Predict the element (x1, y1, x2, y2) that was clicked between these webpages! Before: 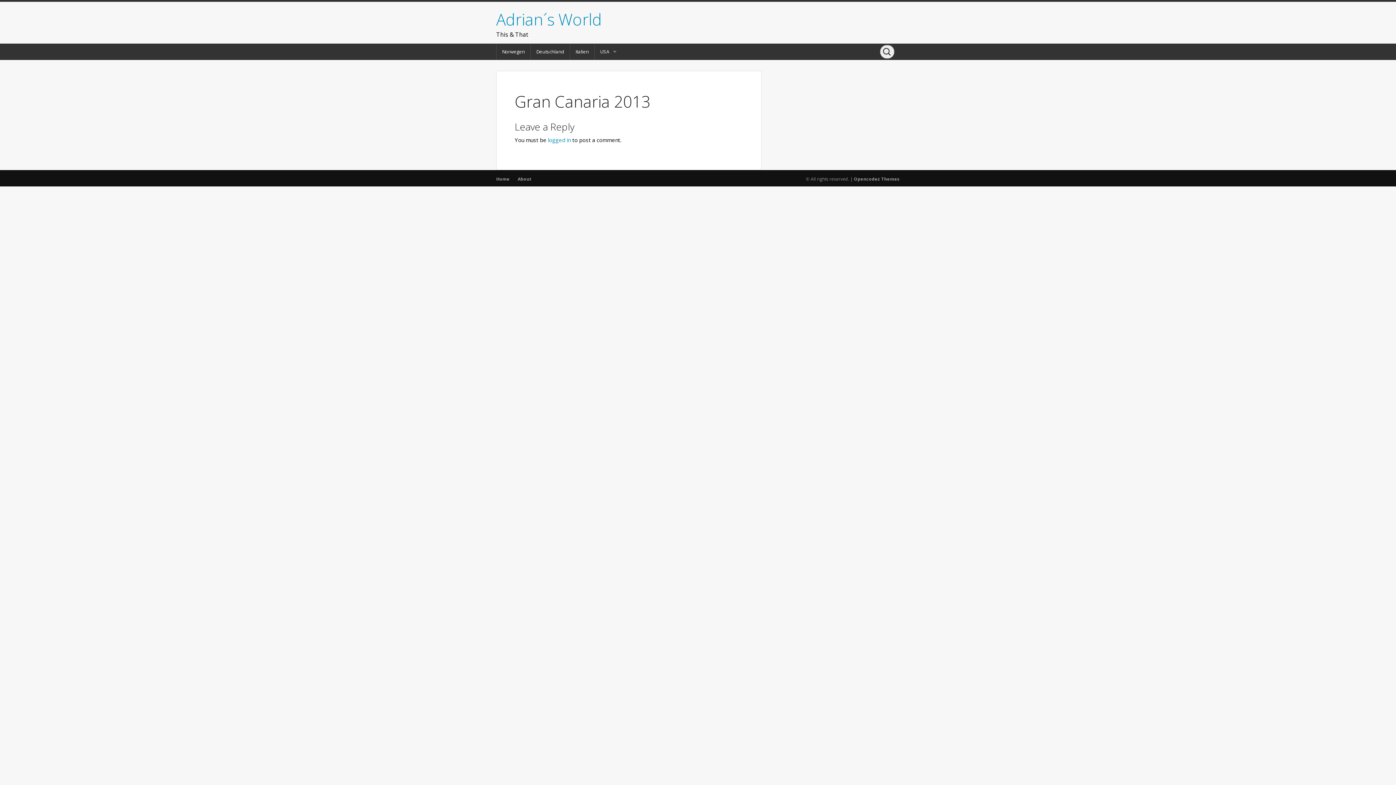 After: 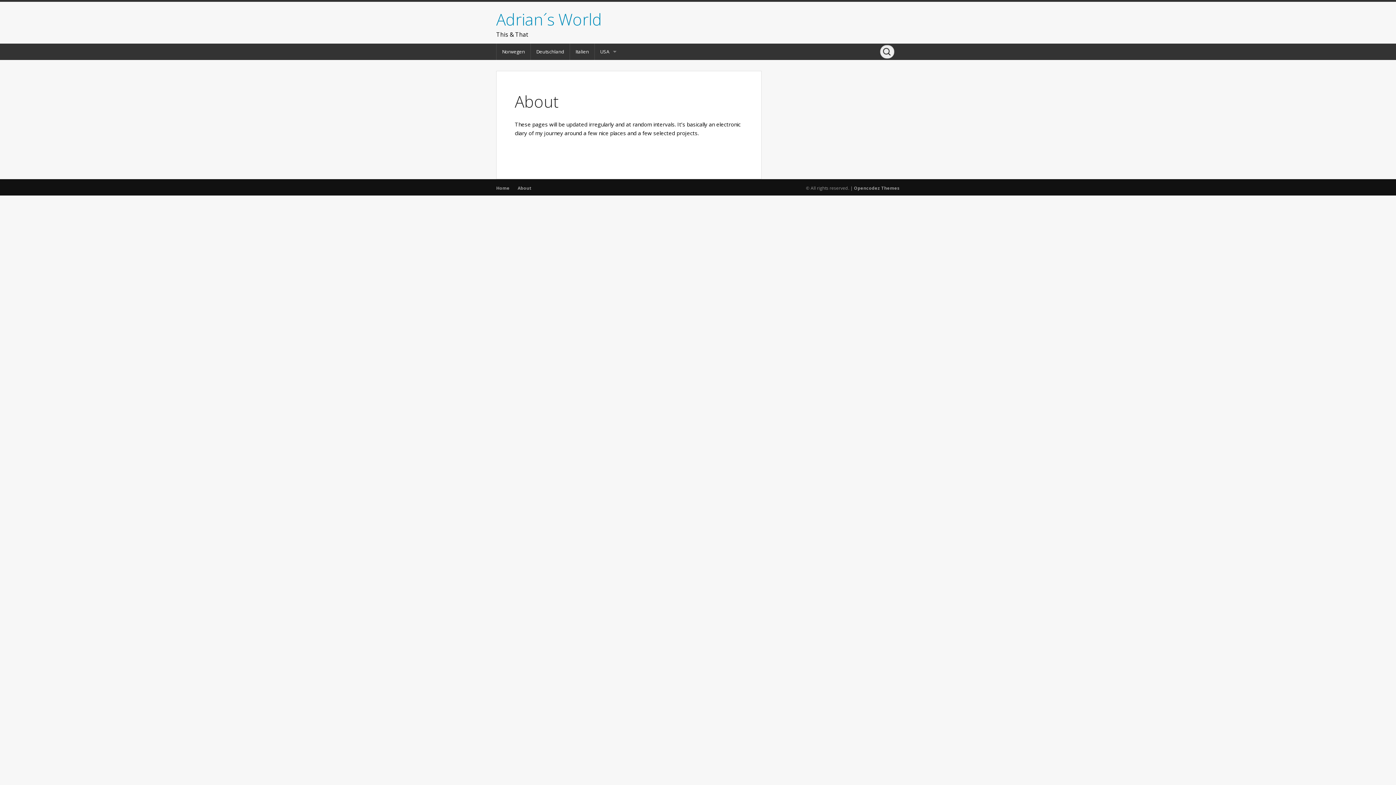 Action: bbox: (517, 175, 531, 182) label: About